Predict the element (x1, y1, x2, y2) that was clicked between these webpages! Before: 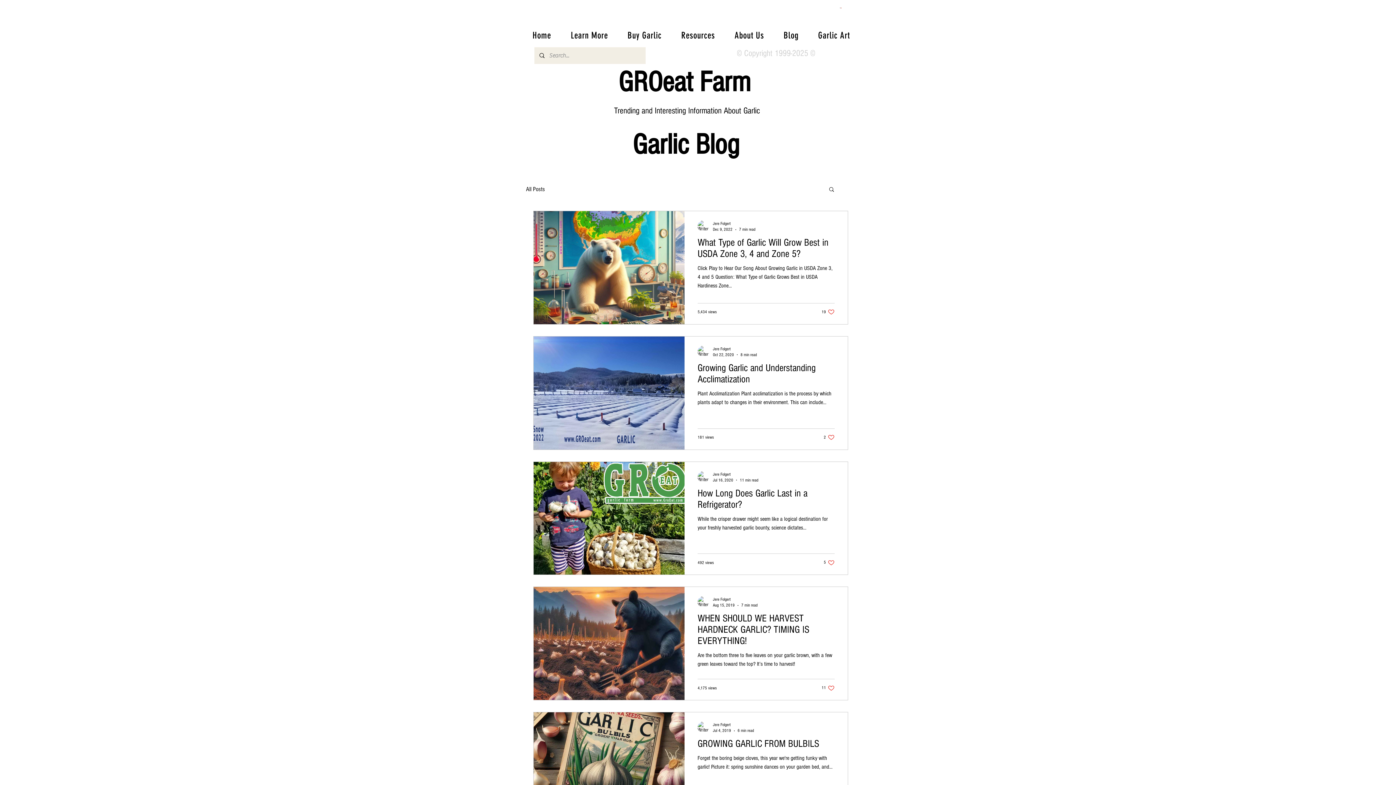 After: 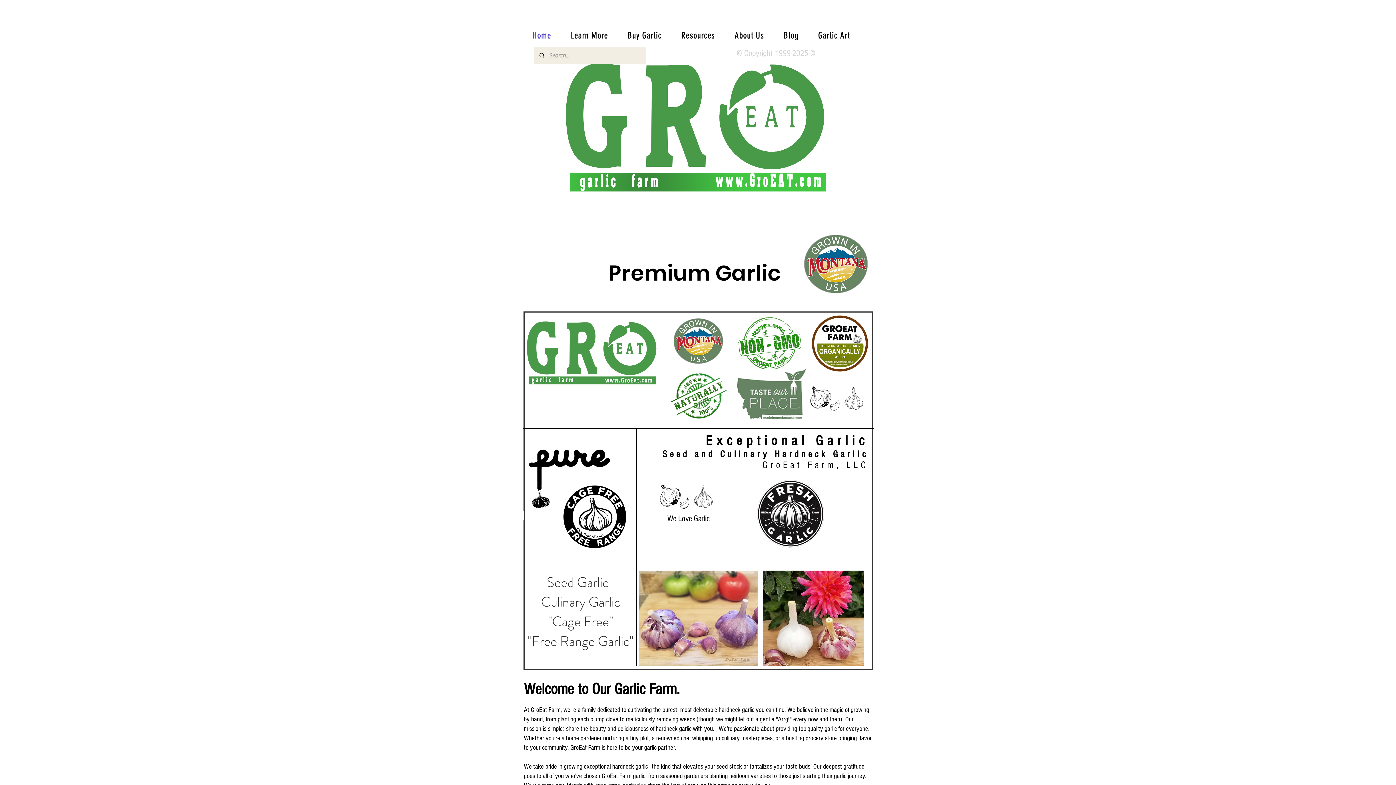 Action: bbox: (524, 26, 559, 44) label: Home